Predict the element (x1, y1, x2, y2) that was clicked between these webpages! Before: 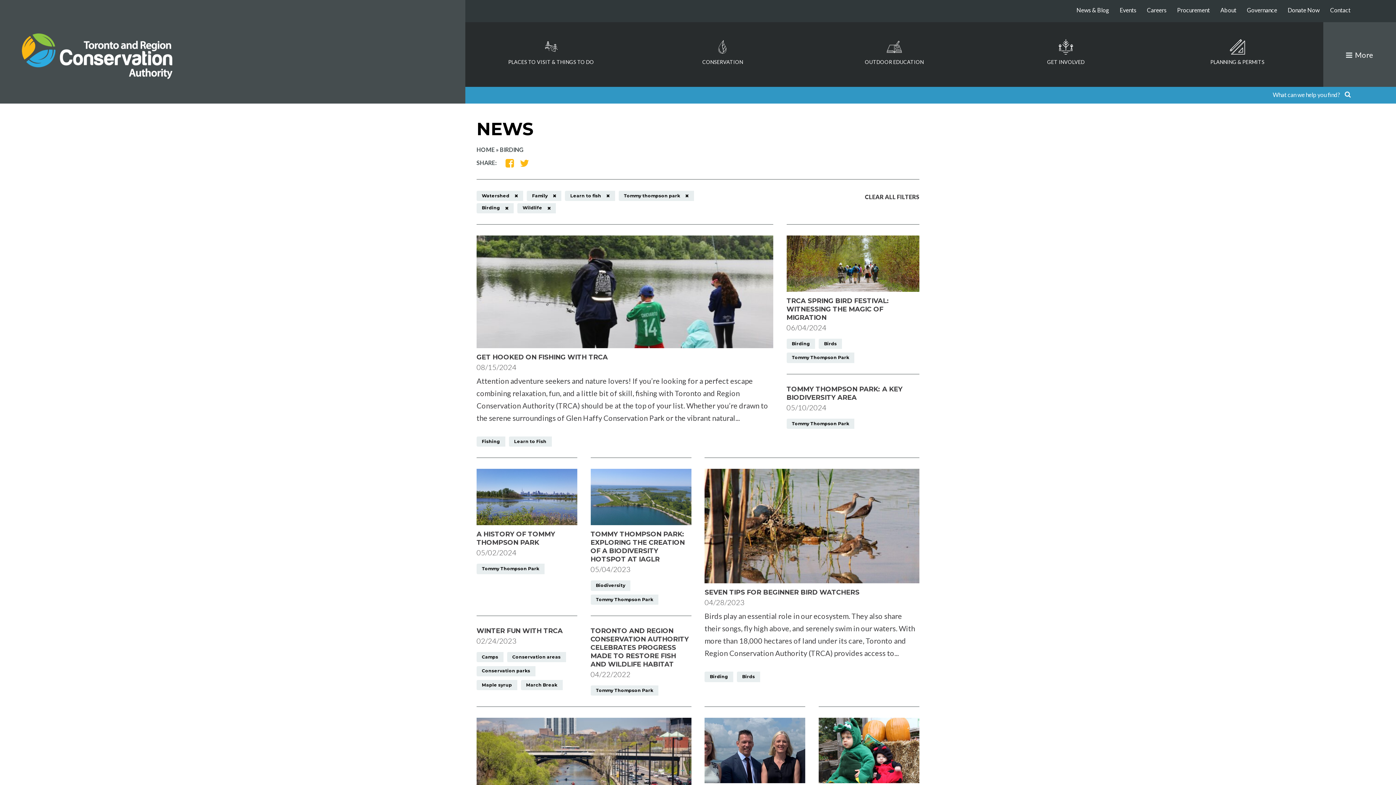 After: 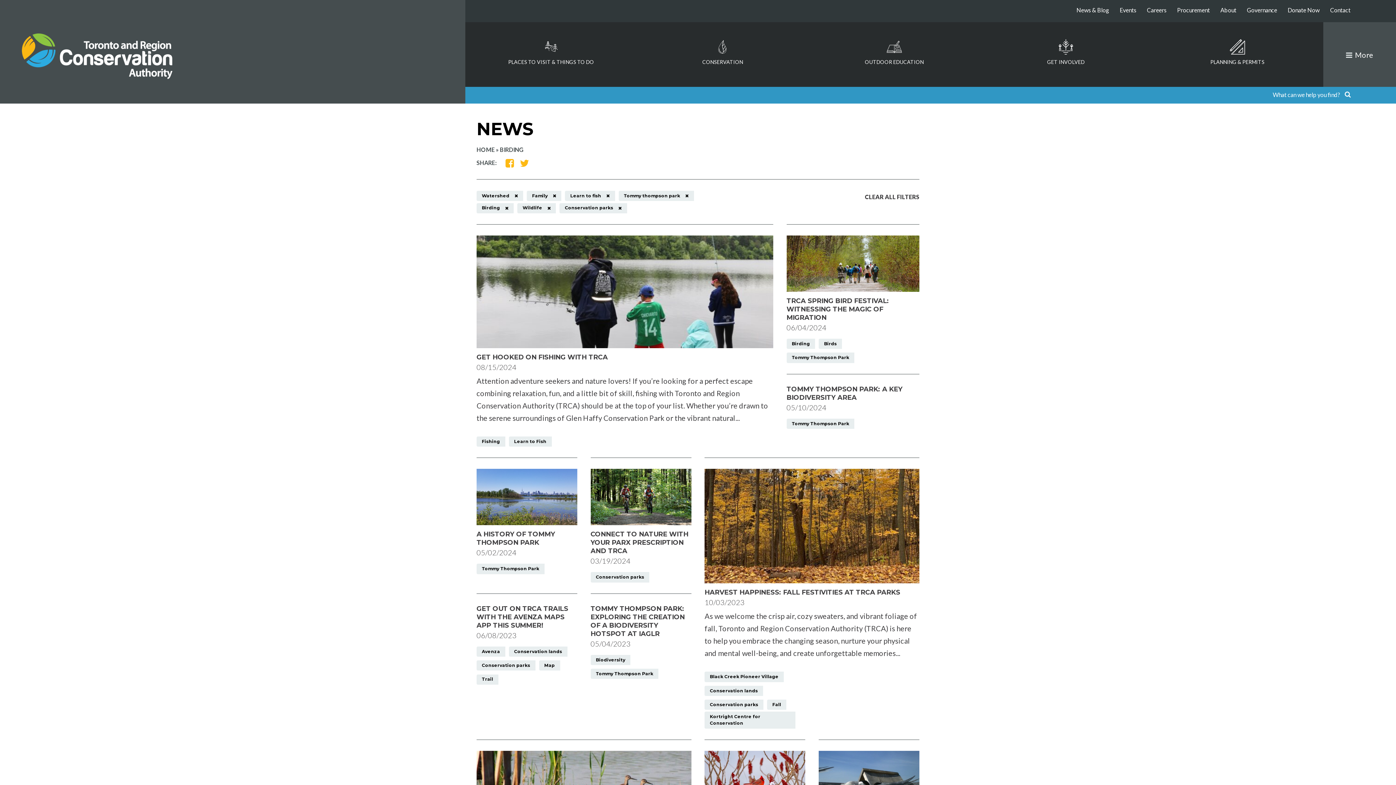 Action: bbox: (476, 666, 535, 676) label: Conservation parks